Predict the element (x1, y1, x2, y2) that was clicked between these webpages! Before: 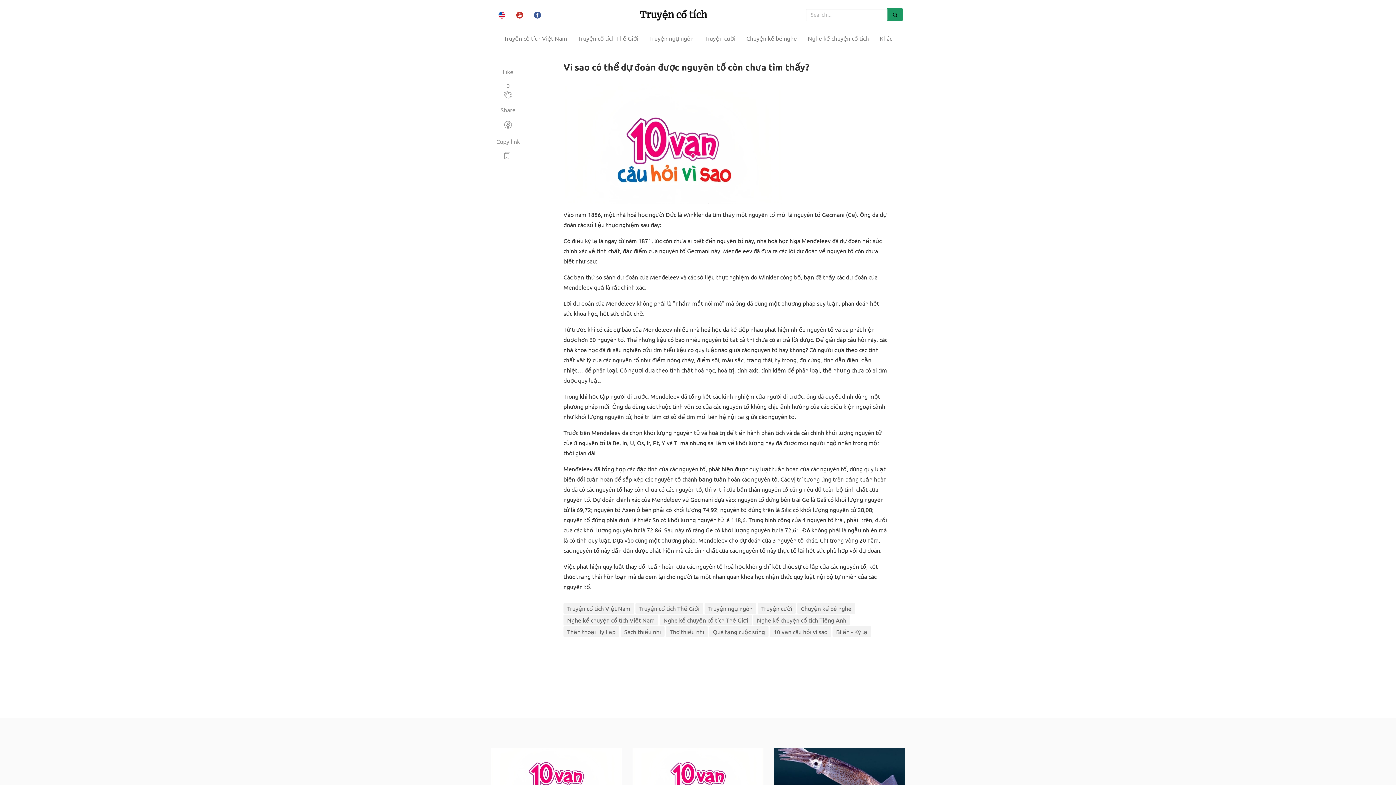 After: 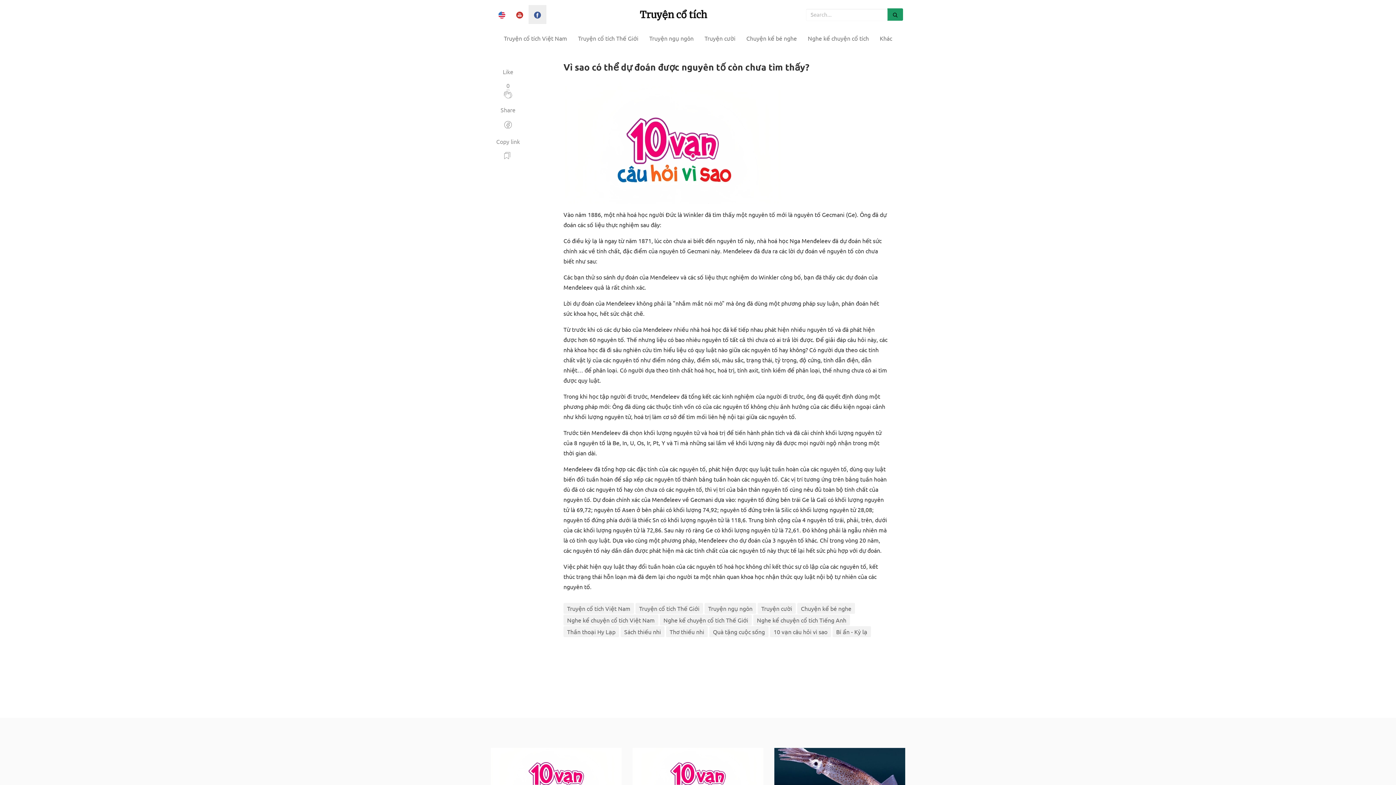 Action: bbox: (528, 5, 546, 24)